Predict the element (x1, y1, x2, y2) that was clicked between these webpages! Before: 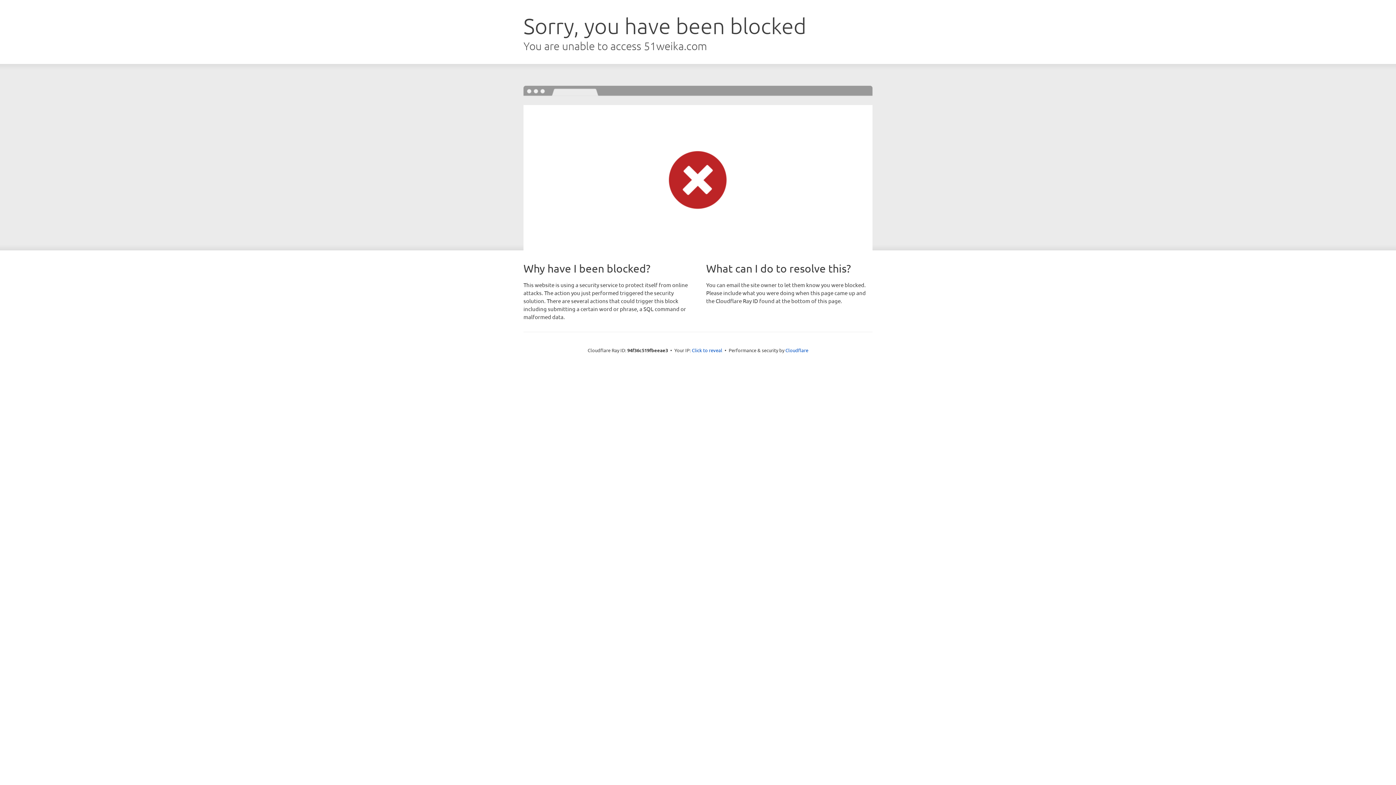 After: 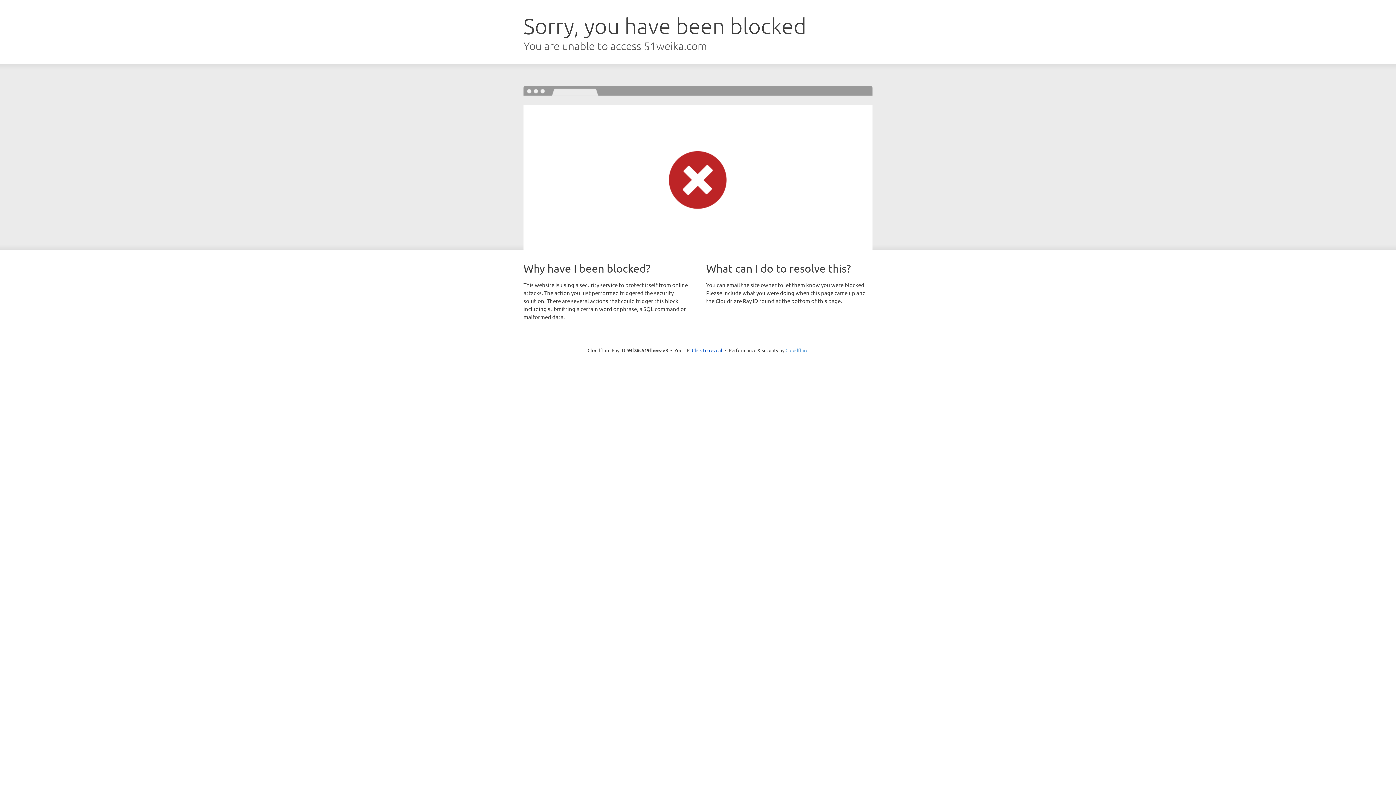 Action: bbox: (785, 347, 808, 353) label: Cloudflare